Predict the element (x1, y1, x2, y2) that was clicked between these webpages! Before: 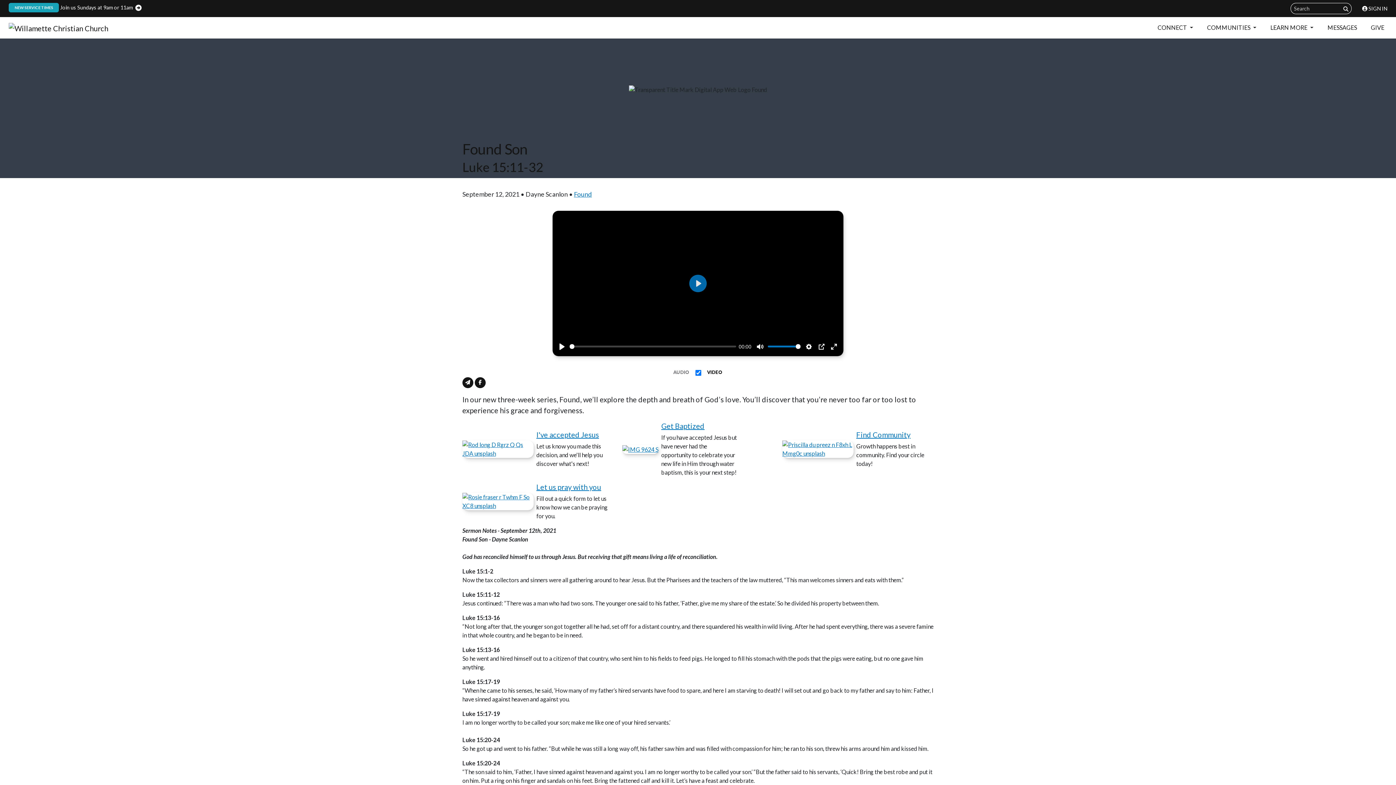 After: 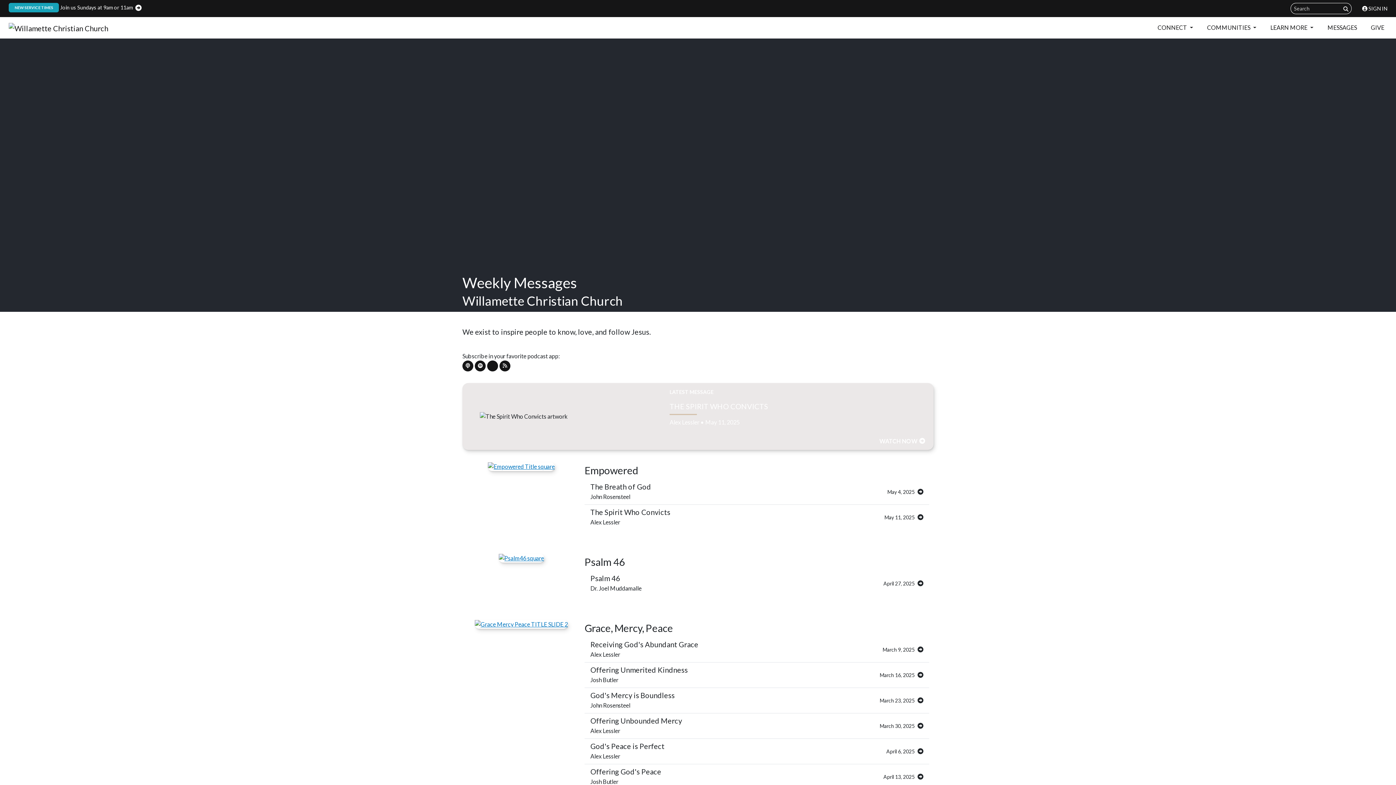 Action: label: MESSAGES bbox: (1324, 20, 1360, 35)